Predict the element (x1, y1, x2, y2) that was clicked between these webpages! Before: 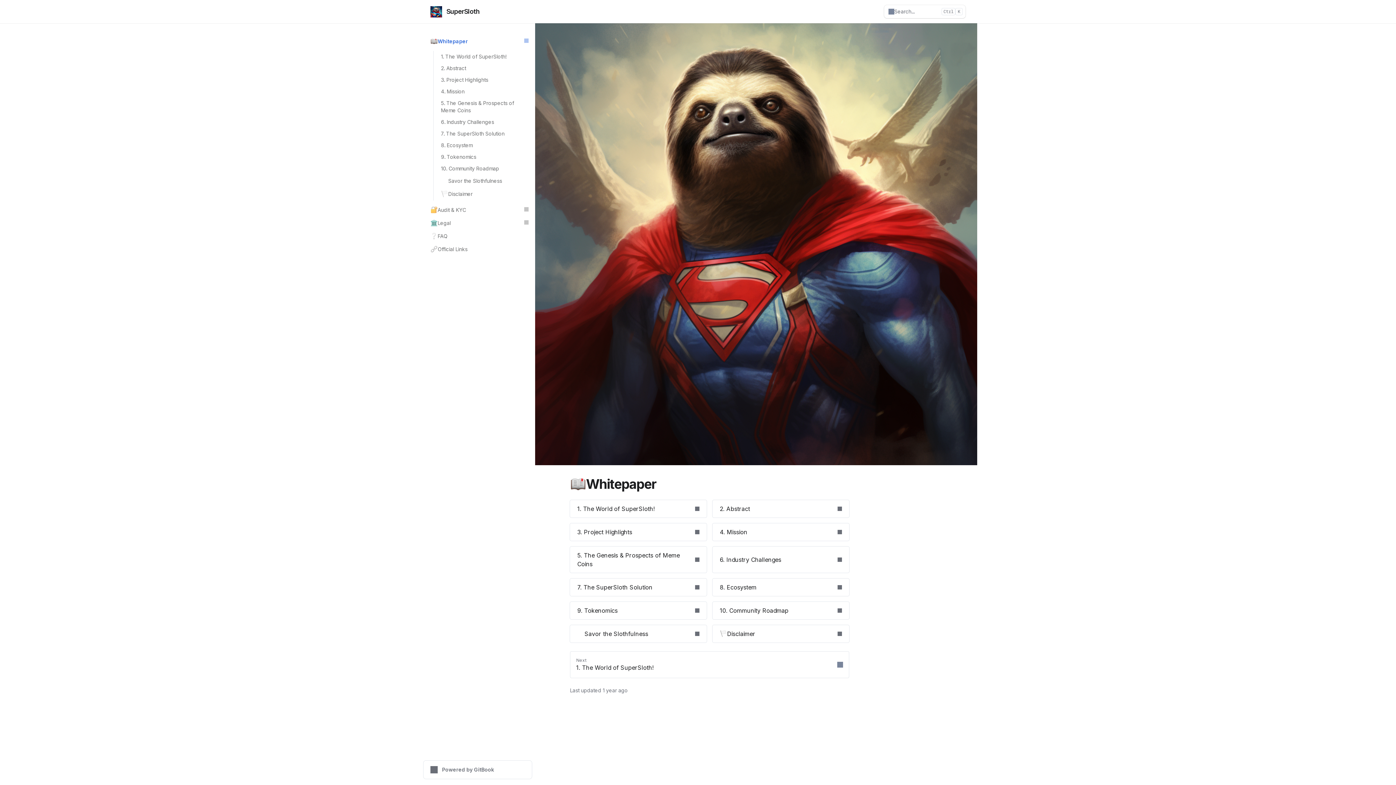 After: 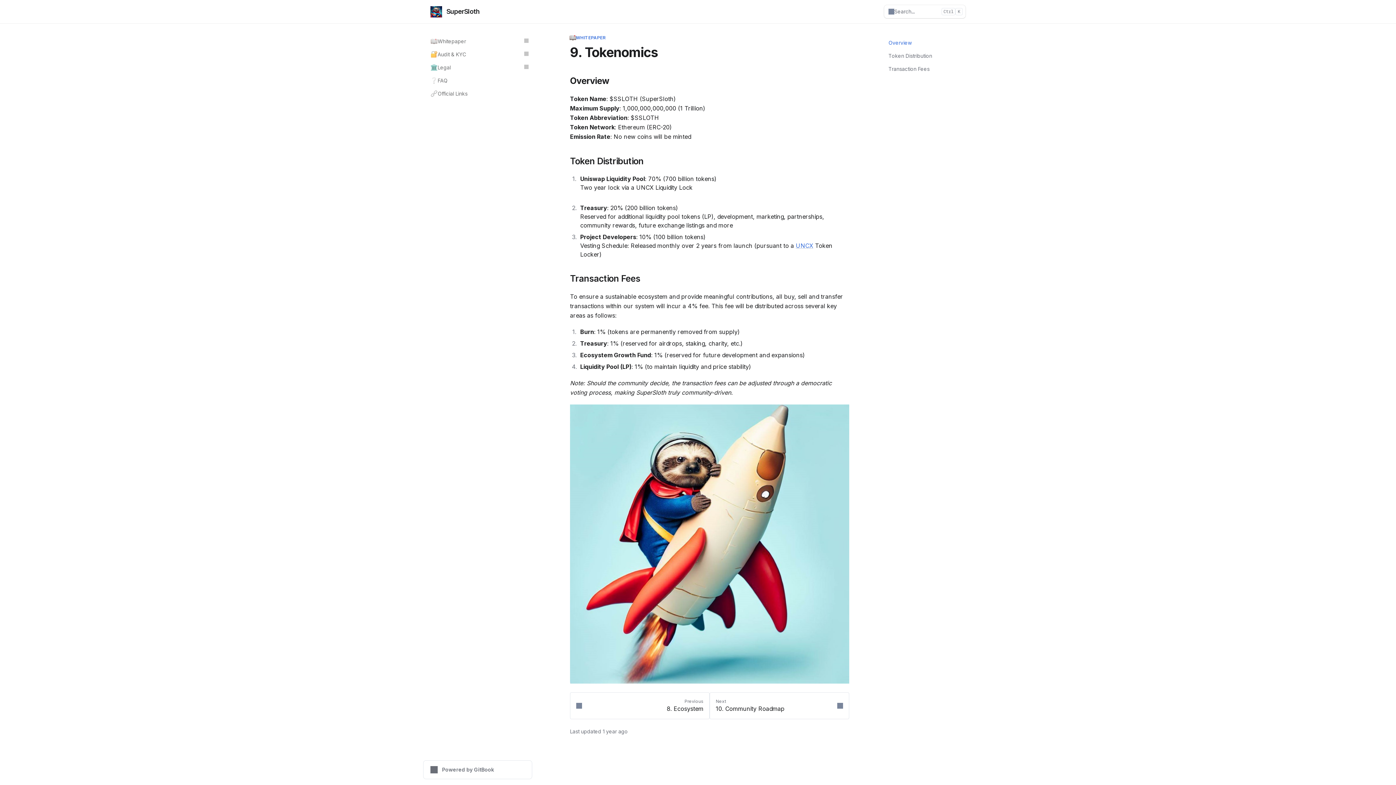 Action: label: 9. Tokenomics bbox: (570, 602, 706, 619)